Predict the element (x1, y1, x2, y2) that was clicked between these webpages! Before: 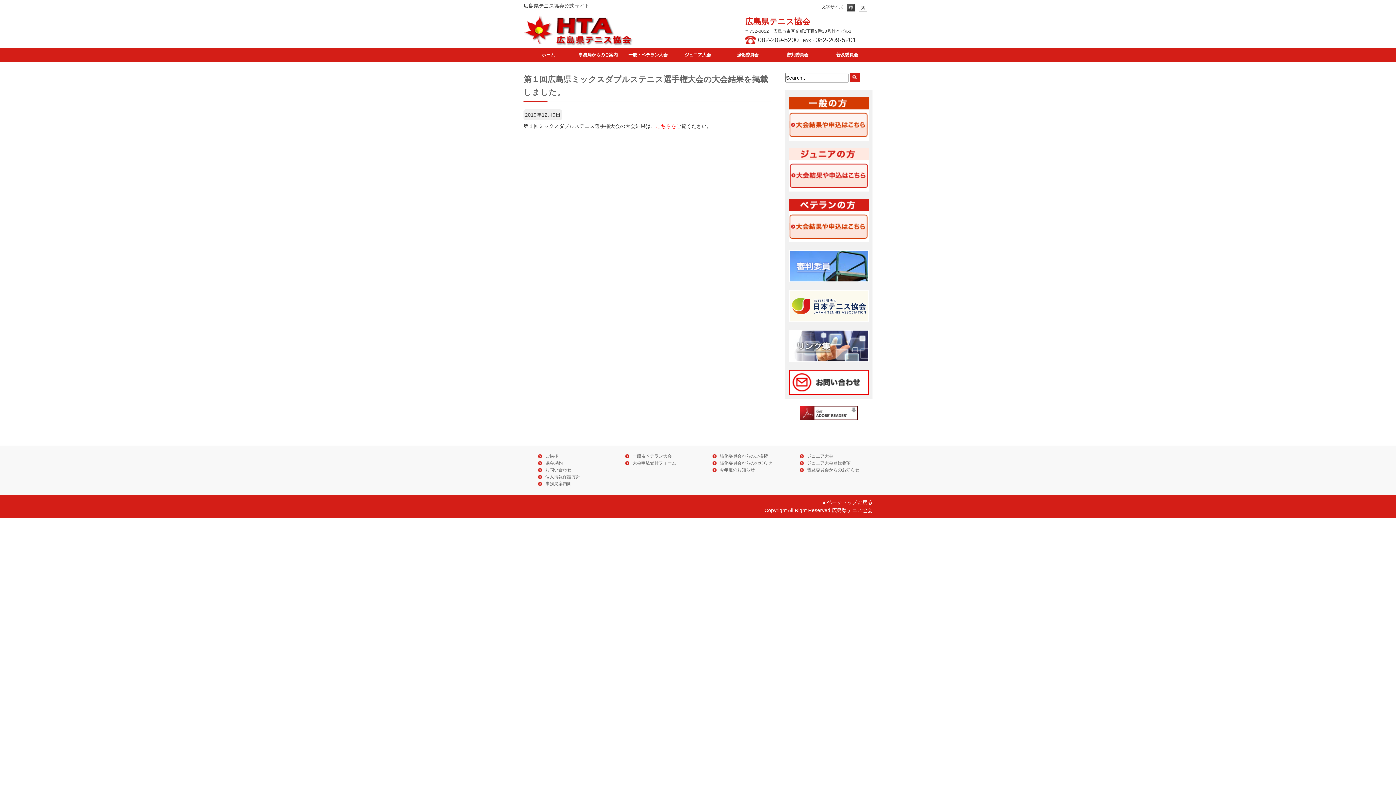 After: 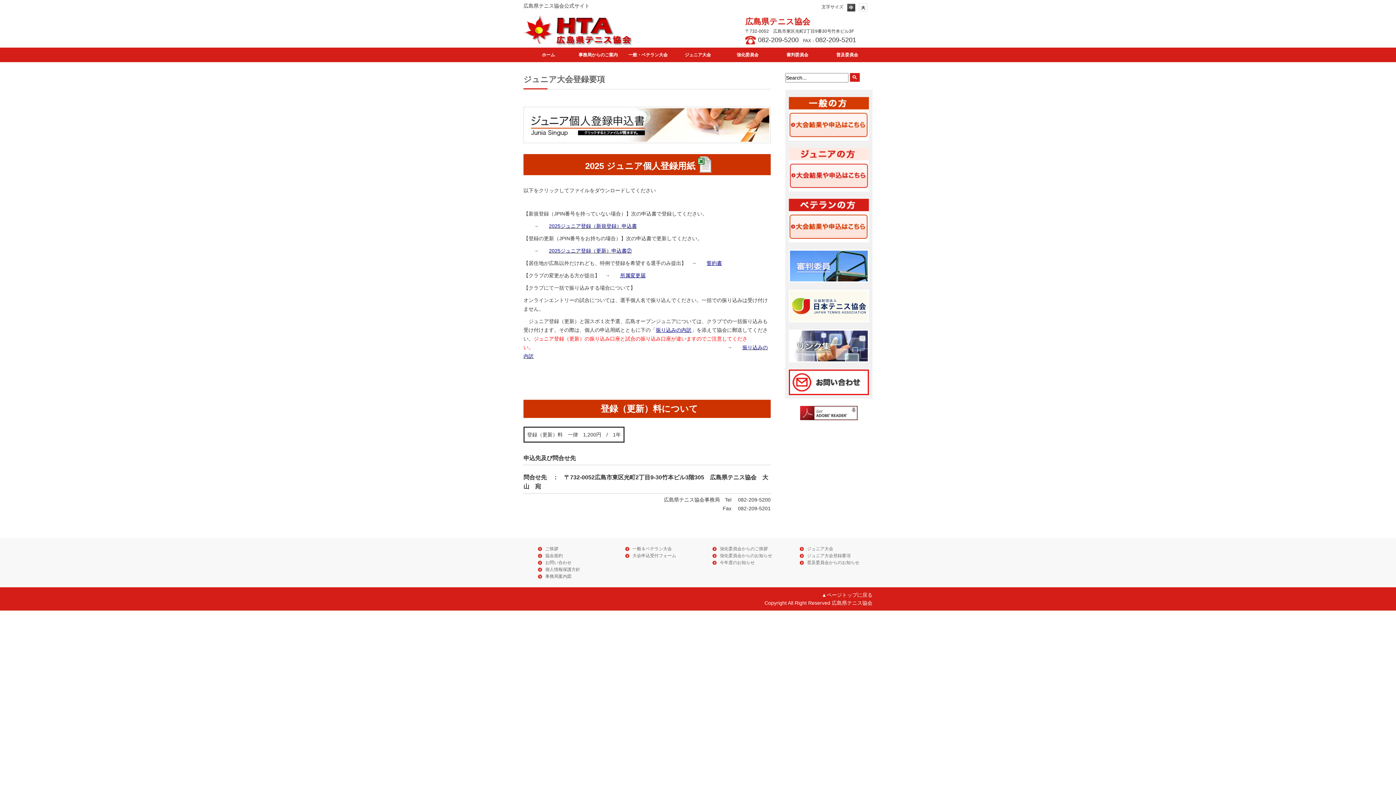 Action: label: ジュニア大会登録要項 bbox: (807, 460, 850, 465)